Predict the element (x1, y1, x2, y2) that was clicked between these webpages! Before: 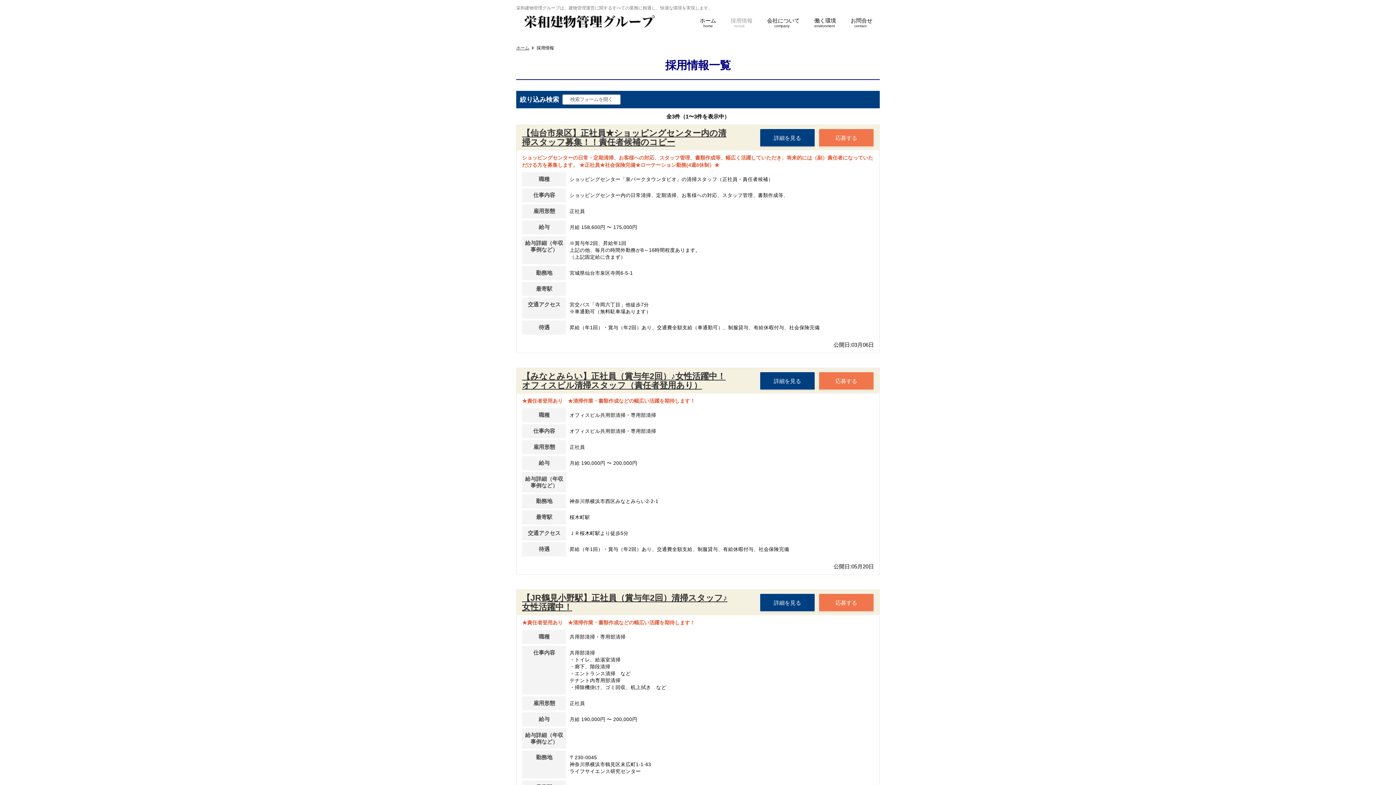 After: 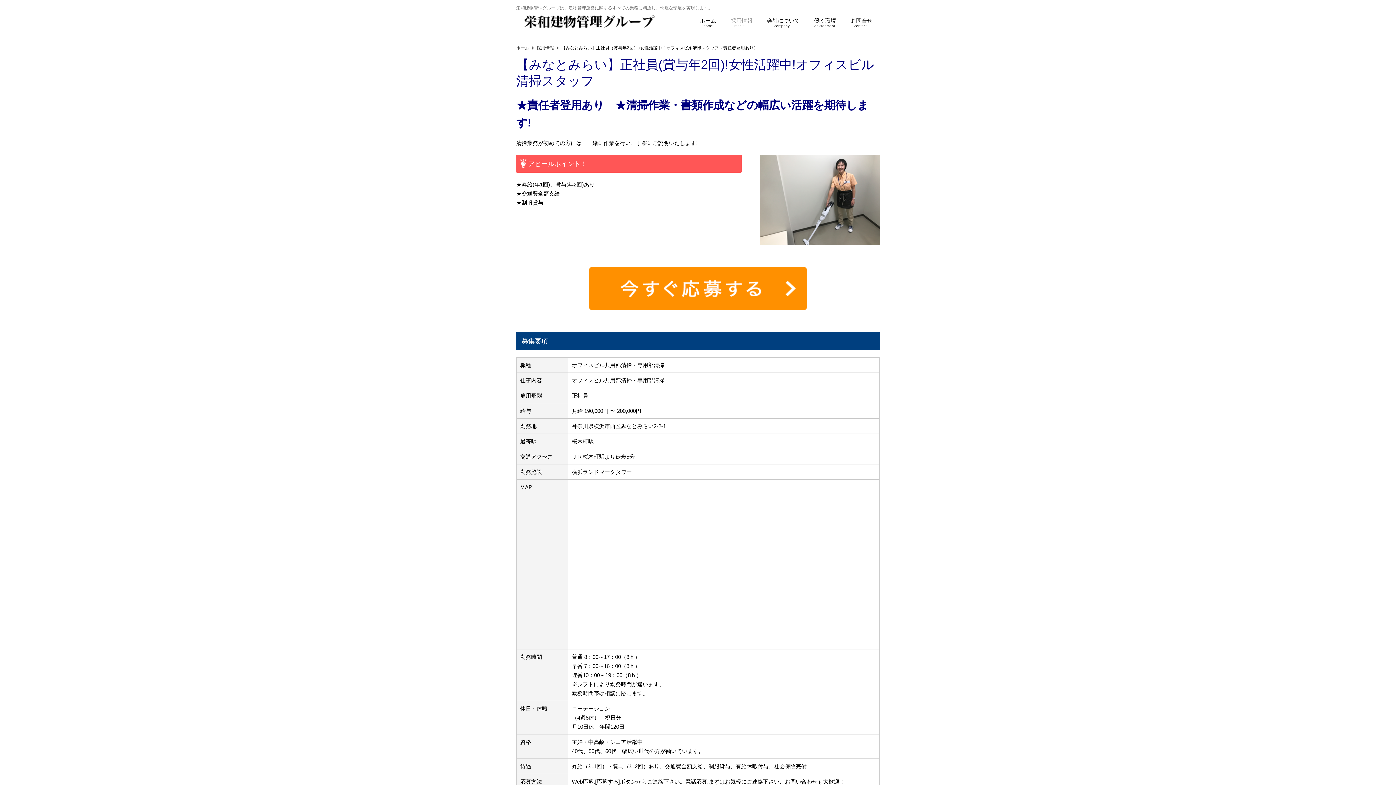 Action: label: 詳細を見る bbox: (760, 372, 815, 390)